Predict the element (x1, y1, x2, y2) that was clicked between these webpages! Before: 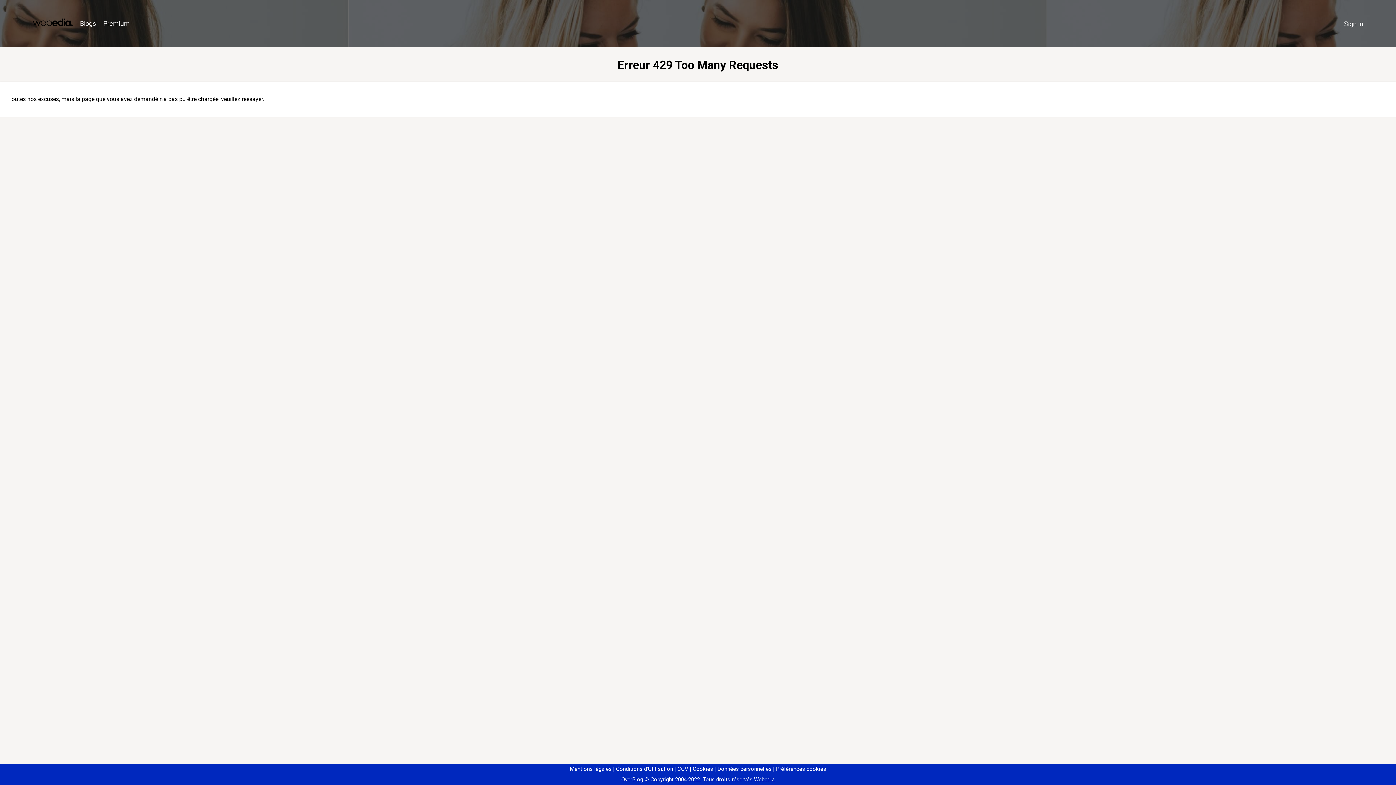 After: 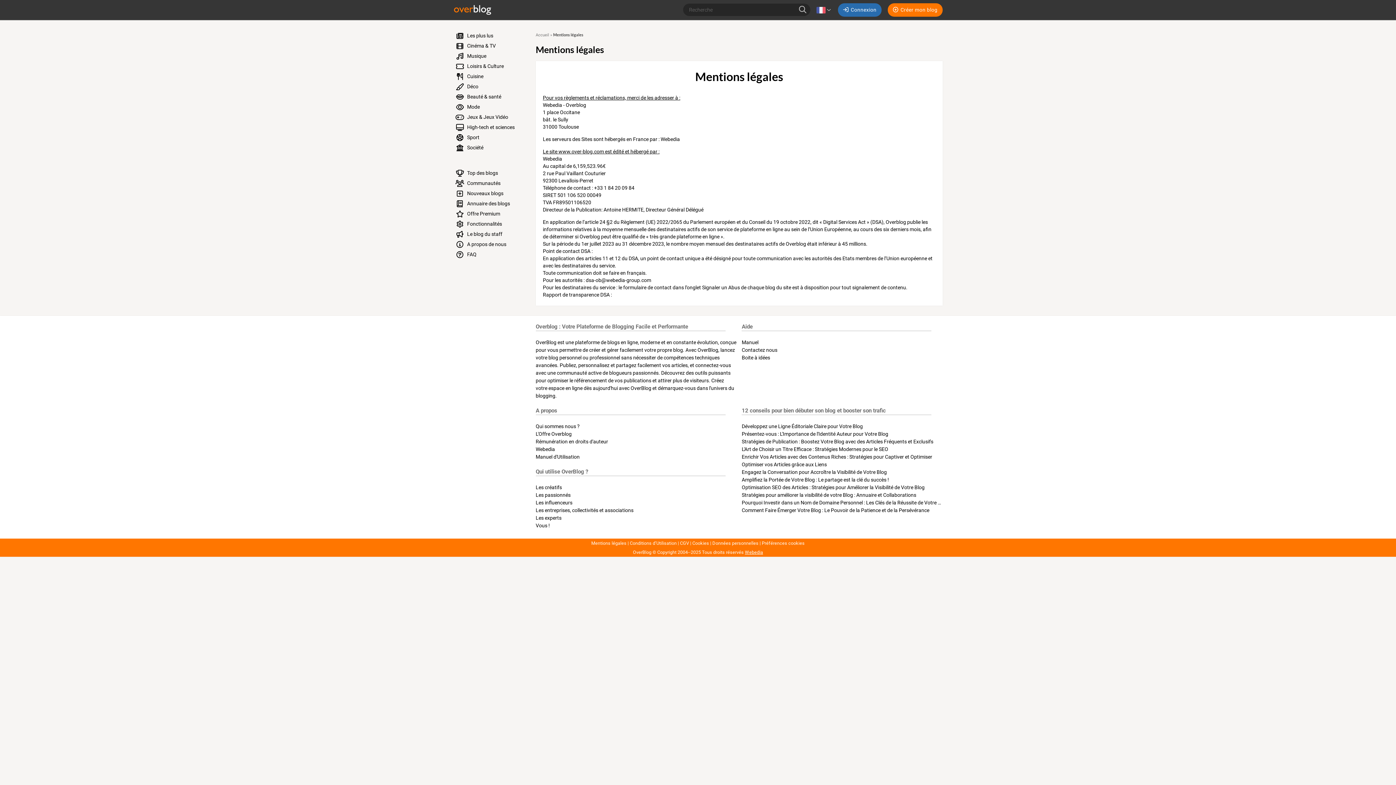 Action: bbox: (570, 766, 611, 772) label: Mentions légales